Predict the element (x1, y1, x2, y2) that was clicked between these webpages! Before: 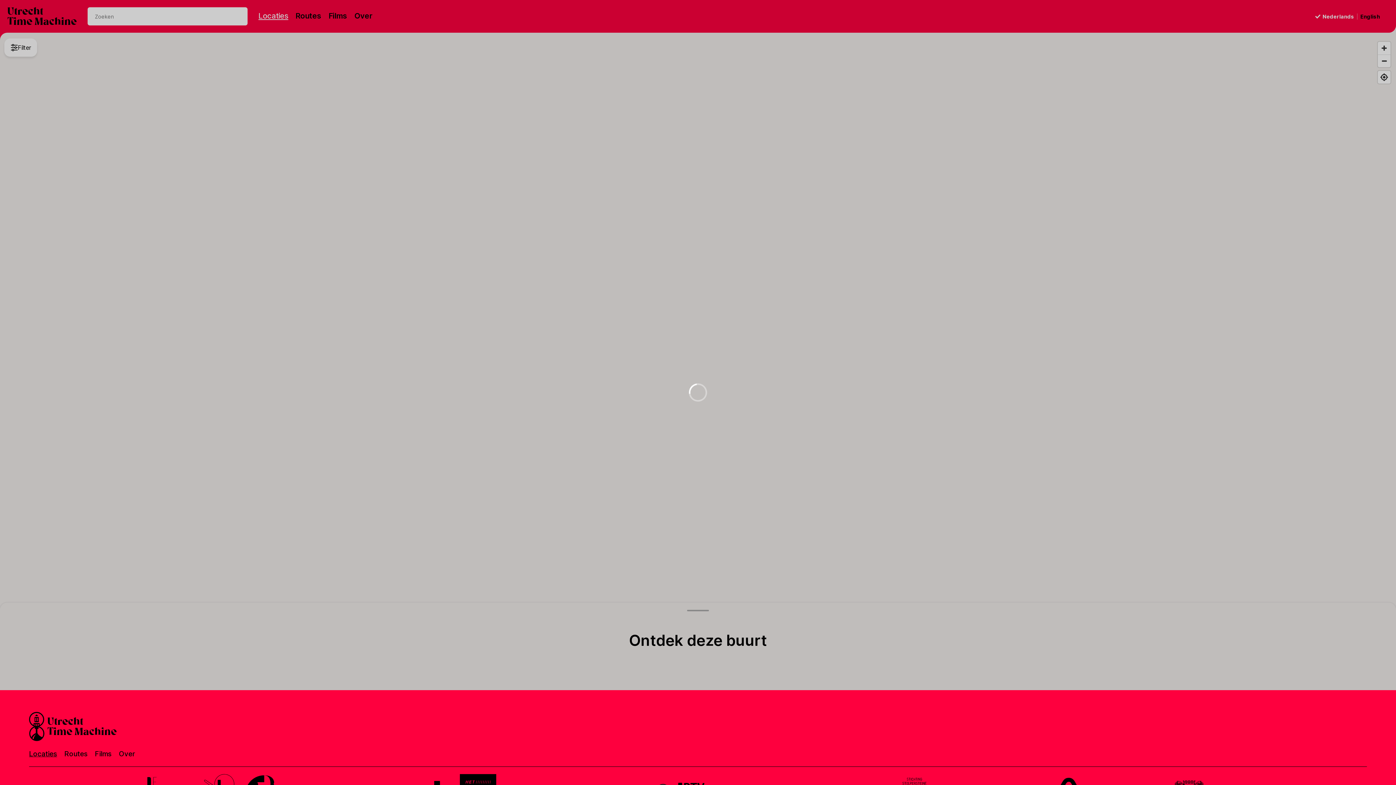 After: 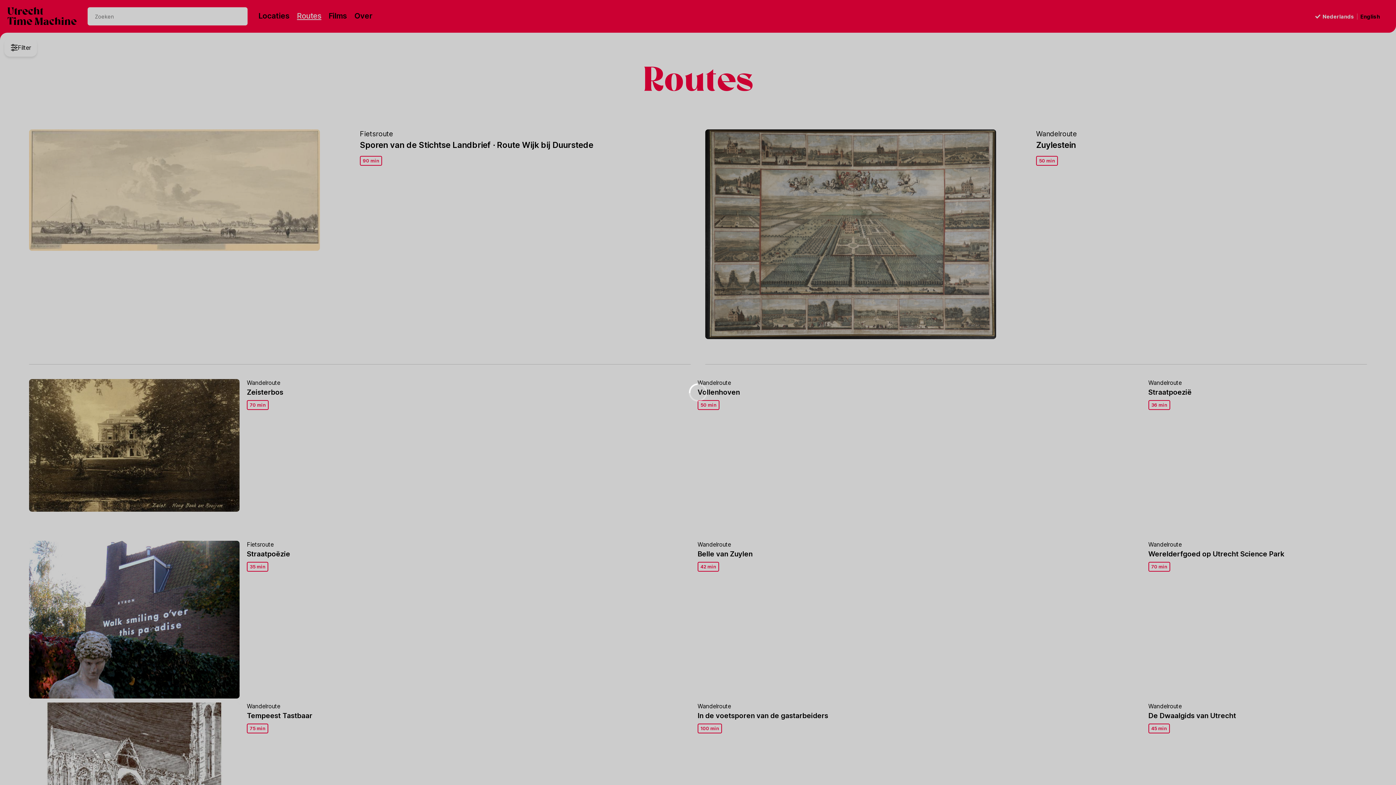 Action: bbox: (64, 748, 94, 759) label: Routes